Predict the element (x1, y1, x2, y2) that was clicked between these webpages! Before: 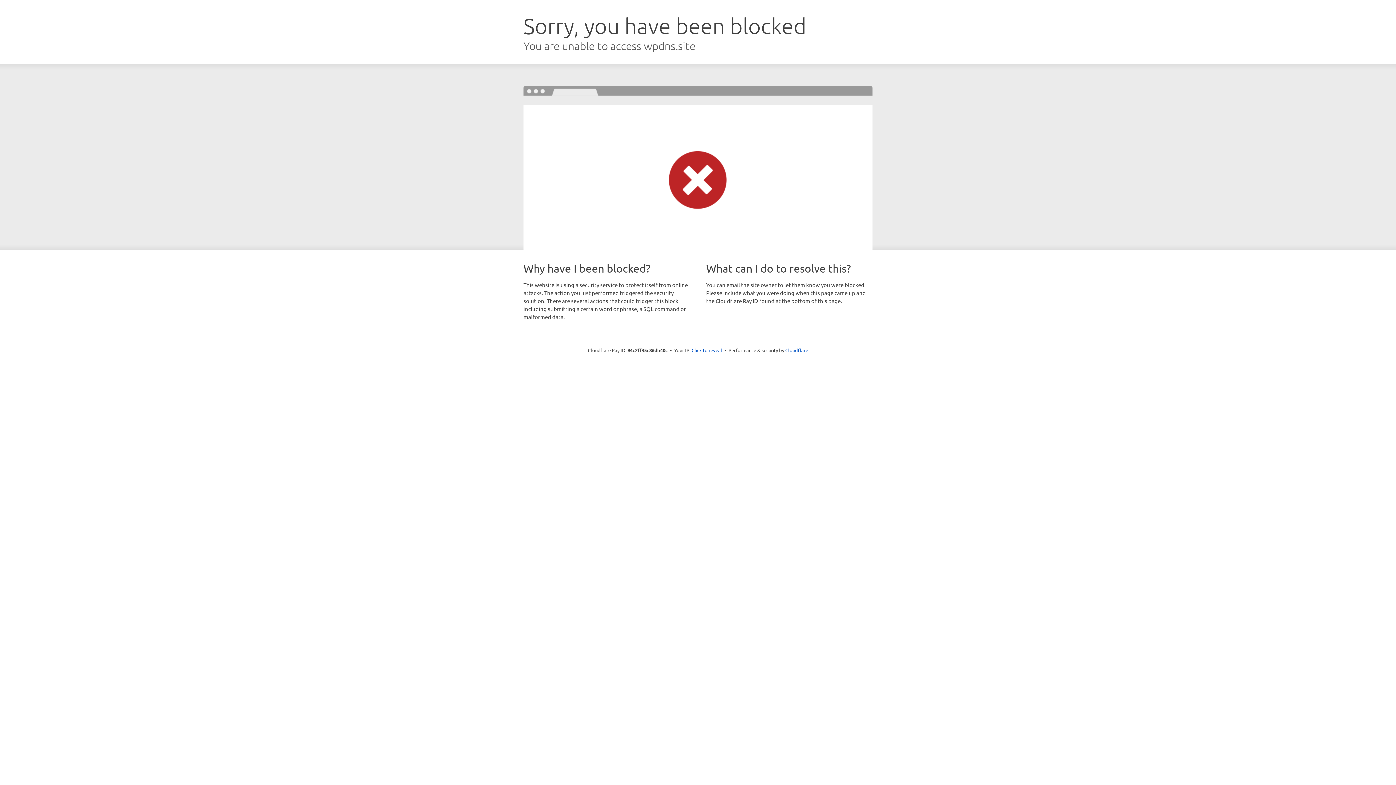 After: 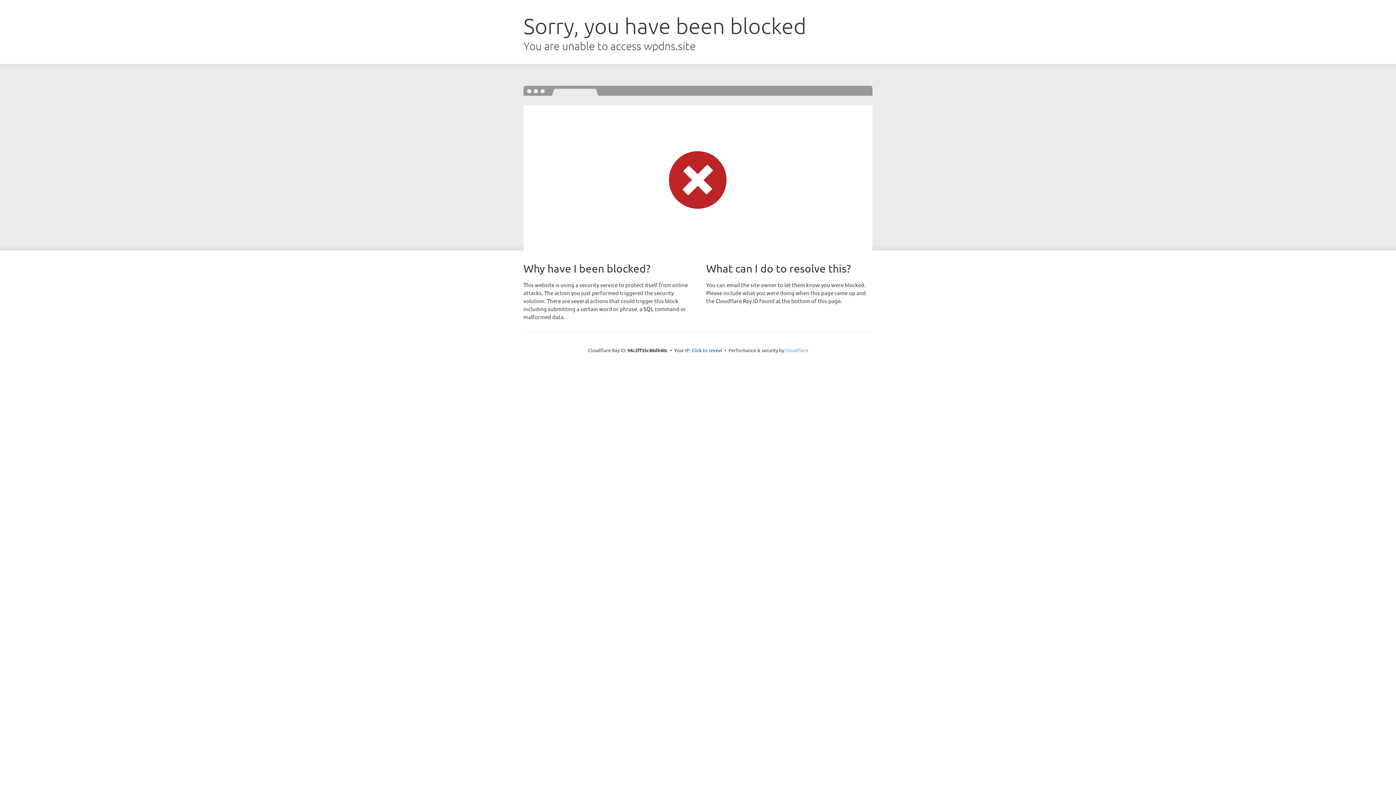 Action: bbox: (785, 347, 808, 353) label: Cloudflare